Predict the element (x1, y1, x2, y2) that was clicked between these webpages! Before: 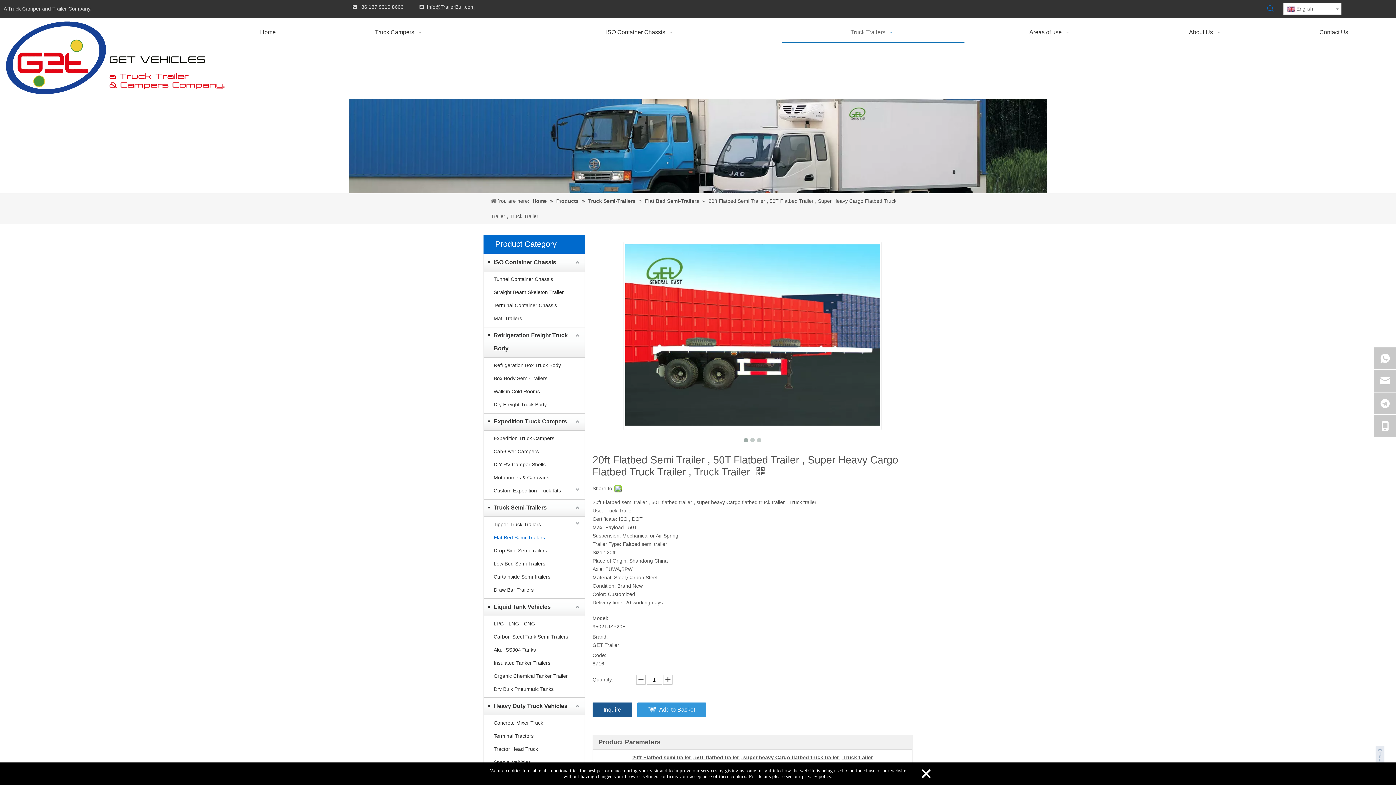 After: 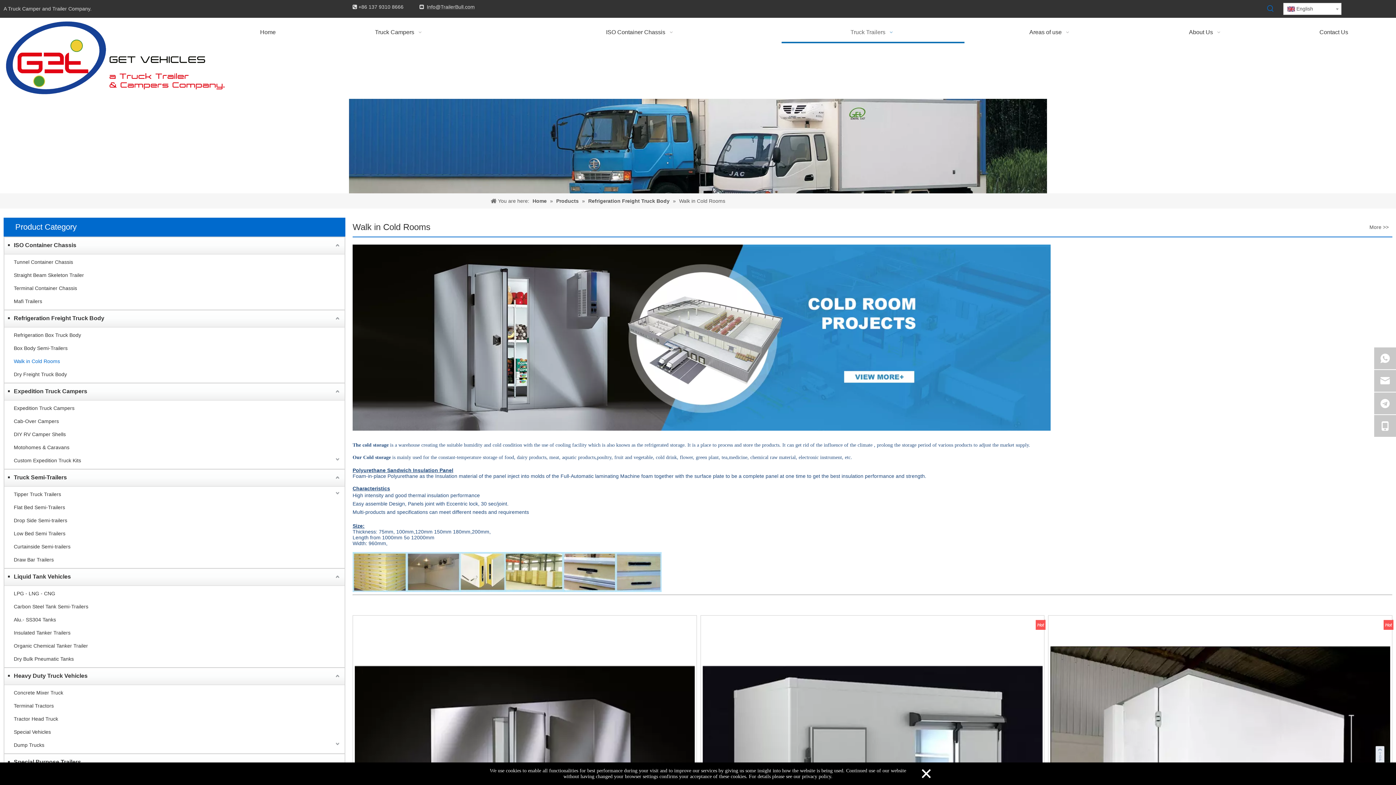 Action: label: Walk in Cold Rooms bbox: (493, 385, 581, 398)